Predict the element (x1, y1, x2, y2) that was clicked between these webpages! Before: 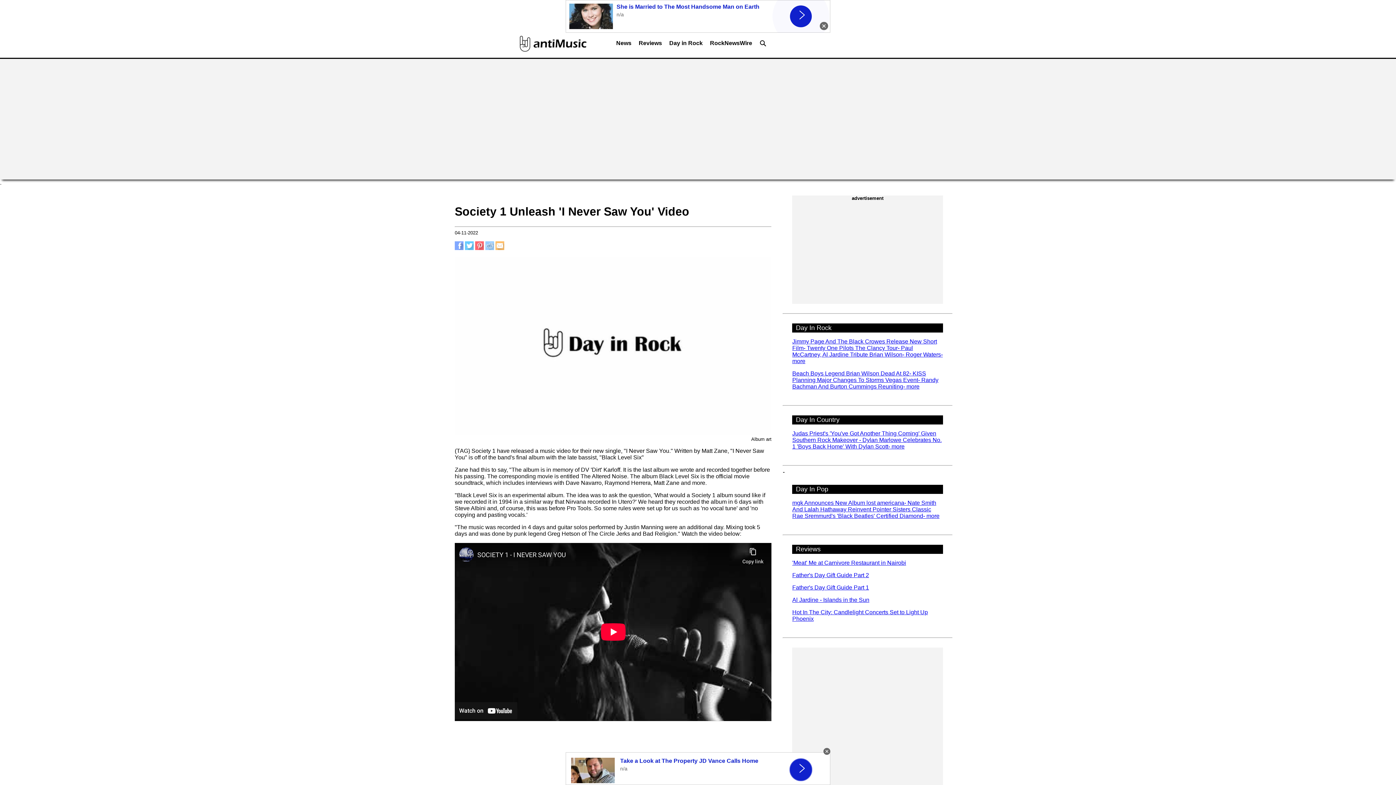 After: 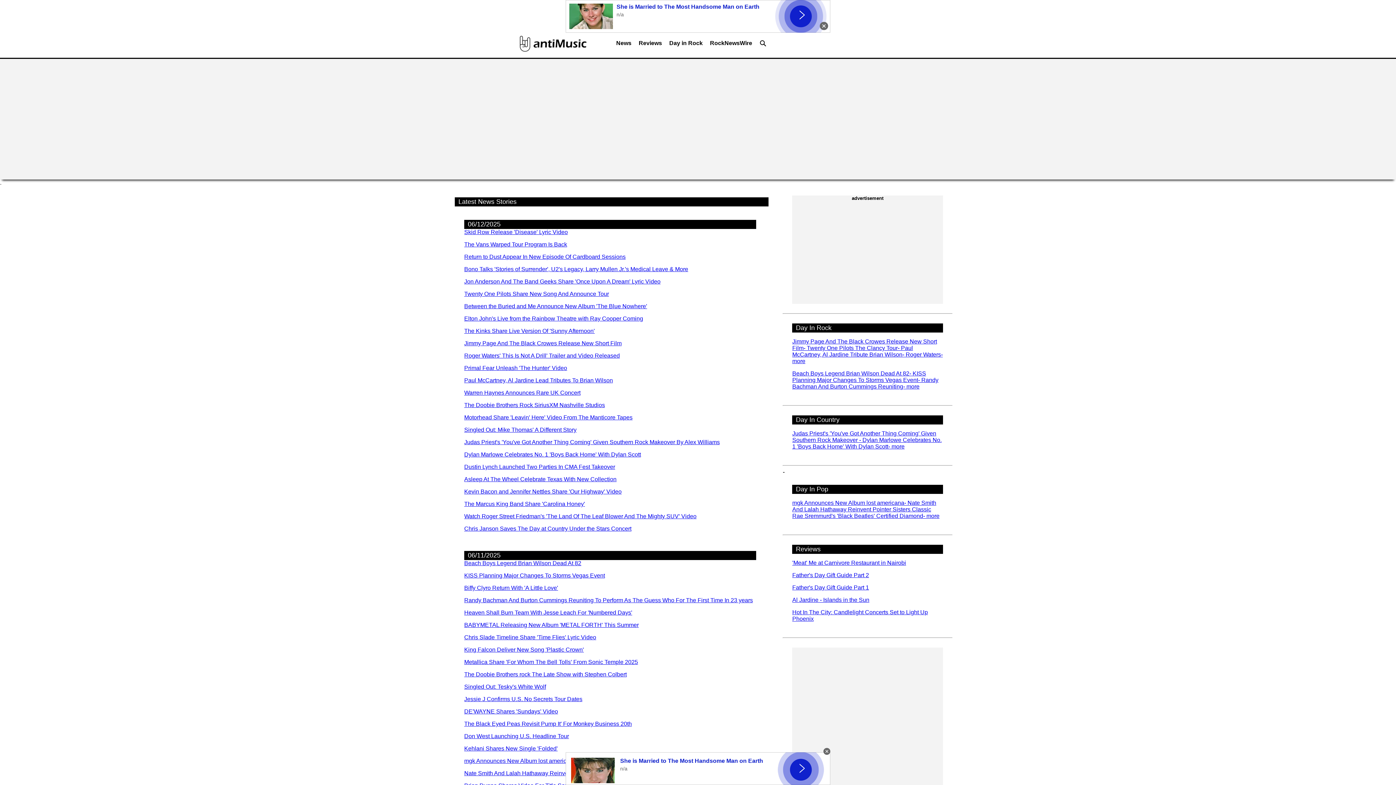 Action: bbox: (612, 36, 635, 54) label: News